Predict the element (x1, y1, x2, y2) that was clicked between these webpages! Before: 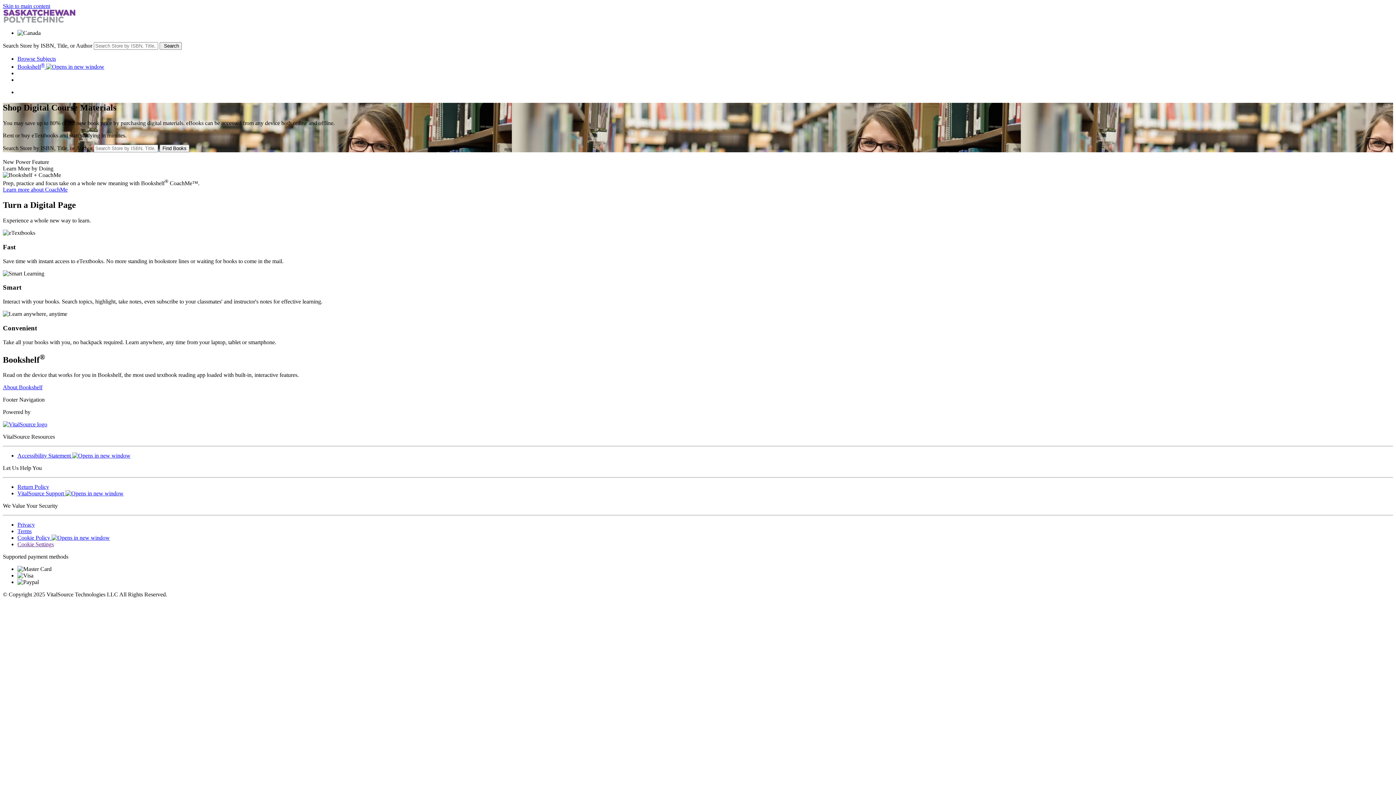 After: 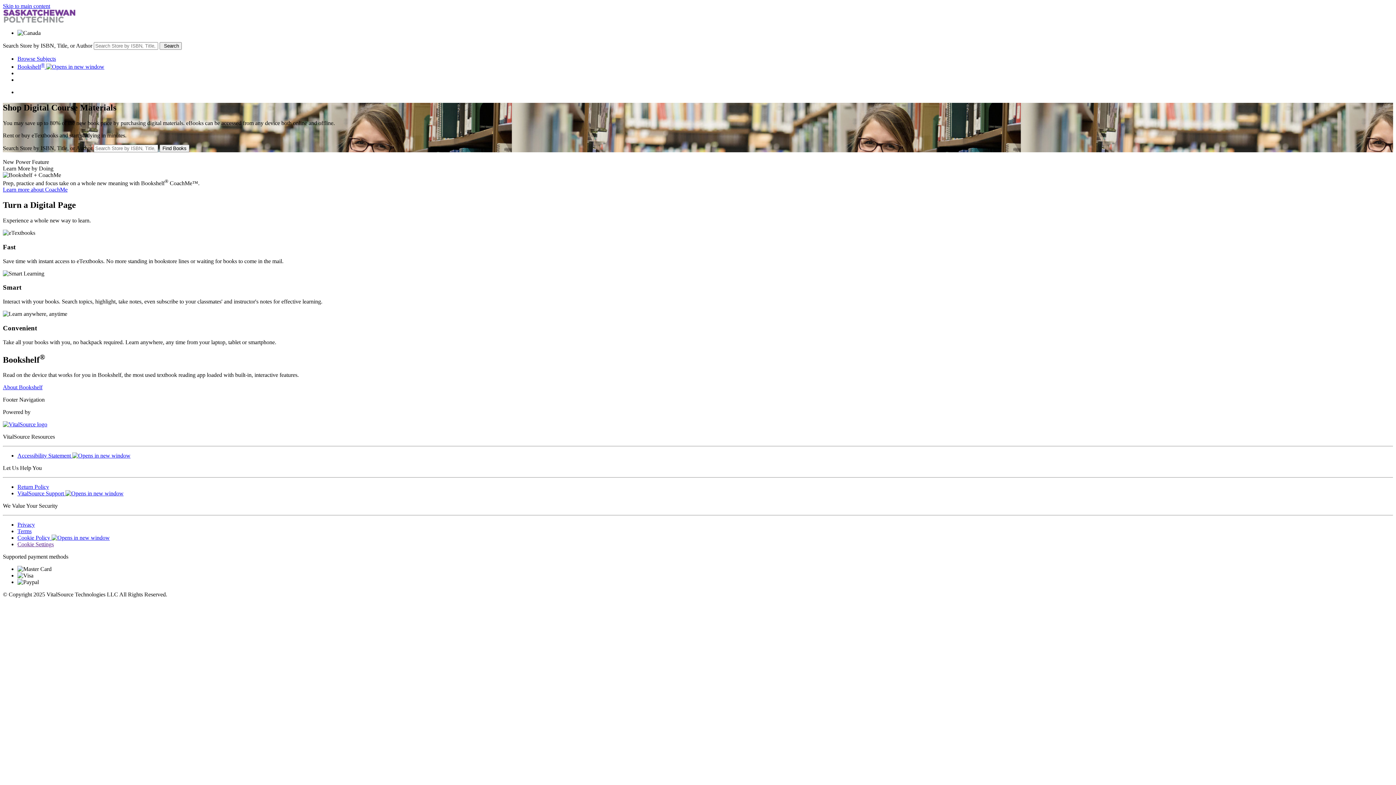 Action: bbox: (17, 490, 123, 496) label: VitalSource Support 